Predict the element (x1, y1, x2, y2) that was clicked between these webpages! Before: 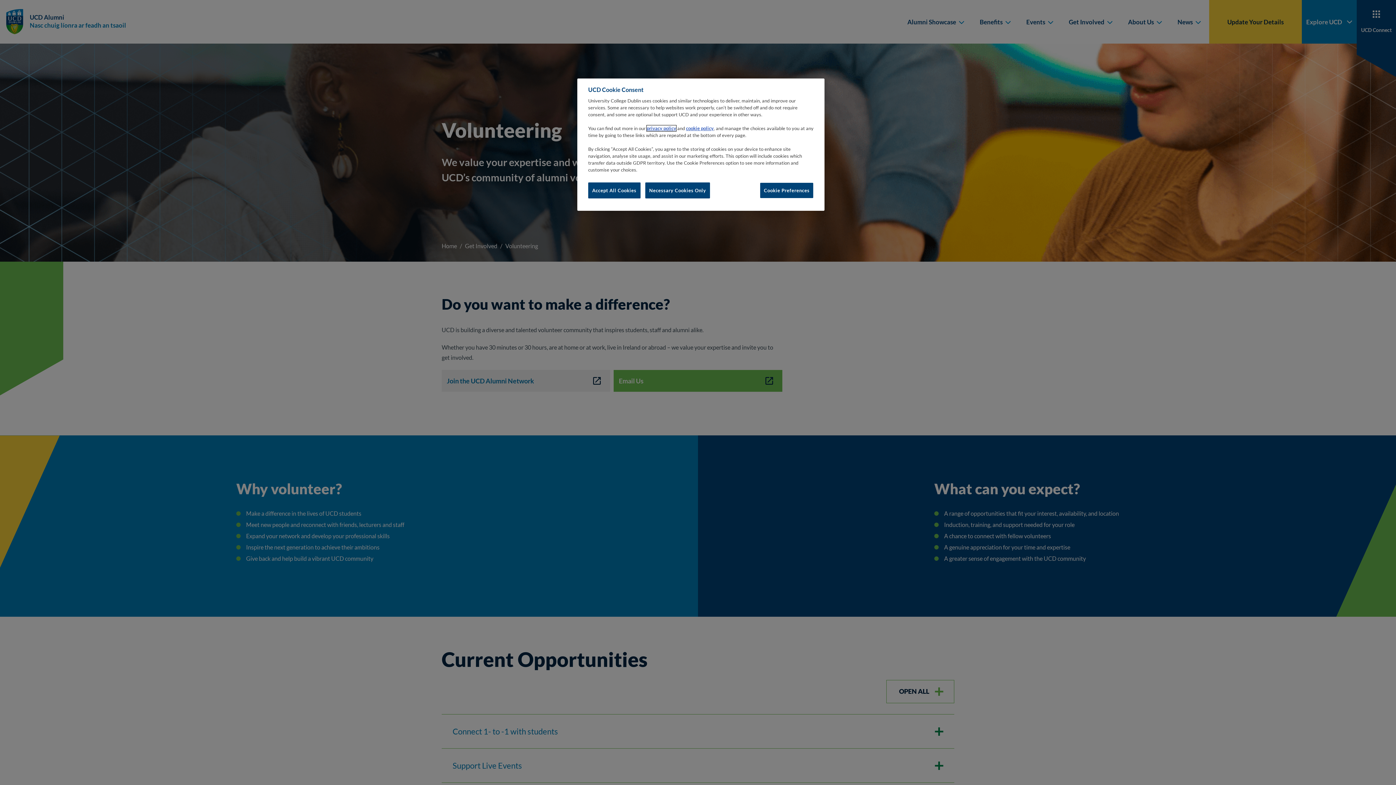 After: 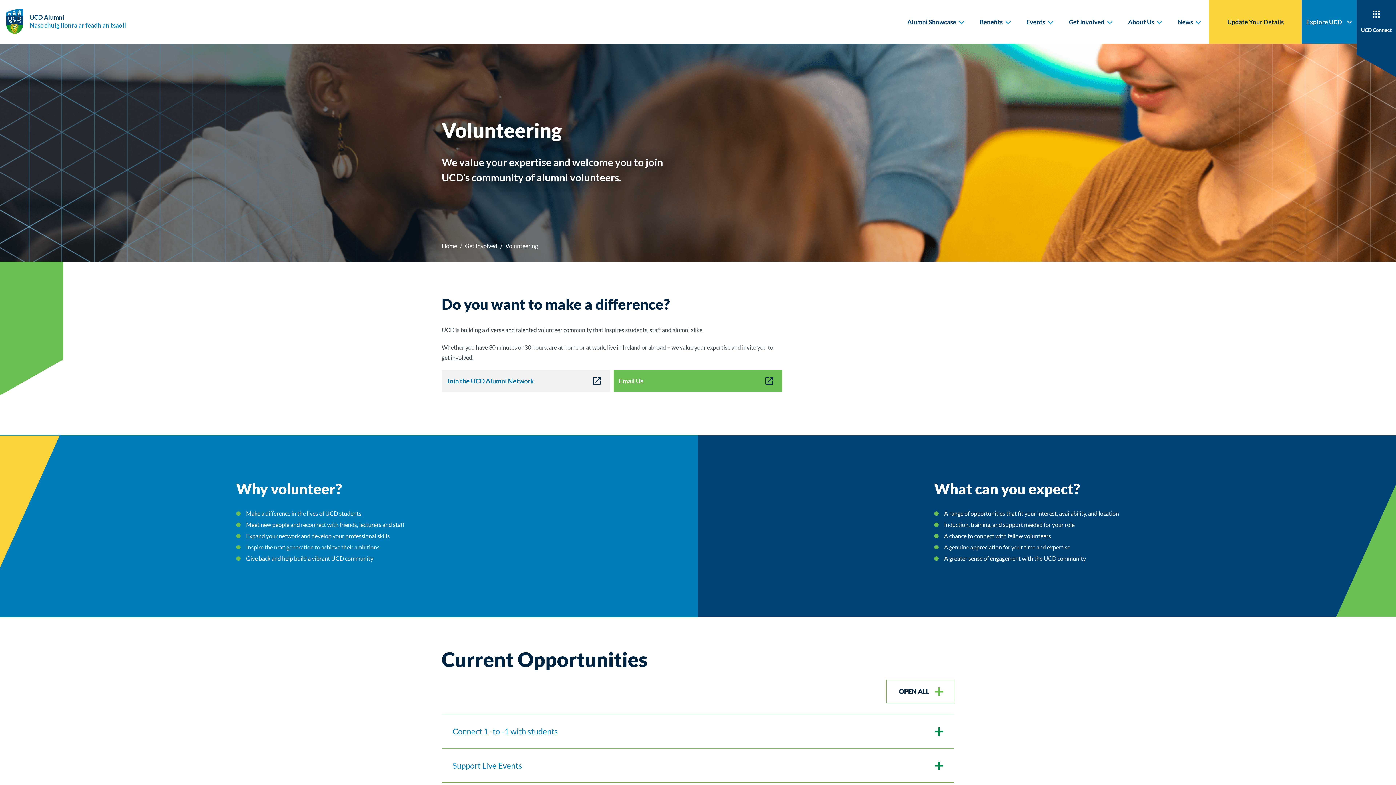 Action: label: Accept All Cookies bbox: (588, 182, 640, 198)